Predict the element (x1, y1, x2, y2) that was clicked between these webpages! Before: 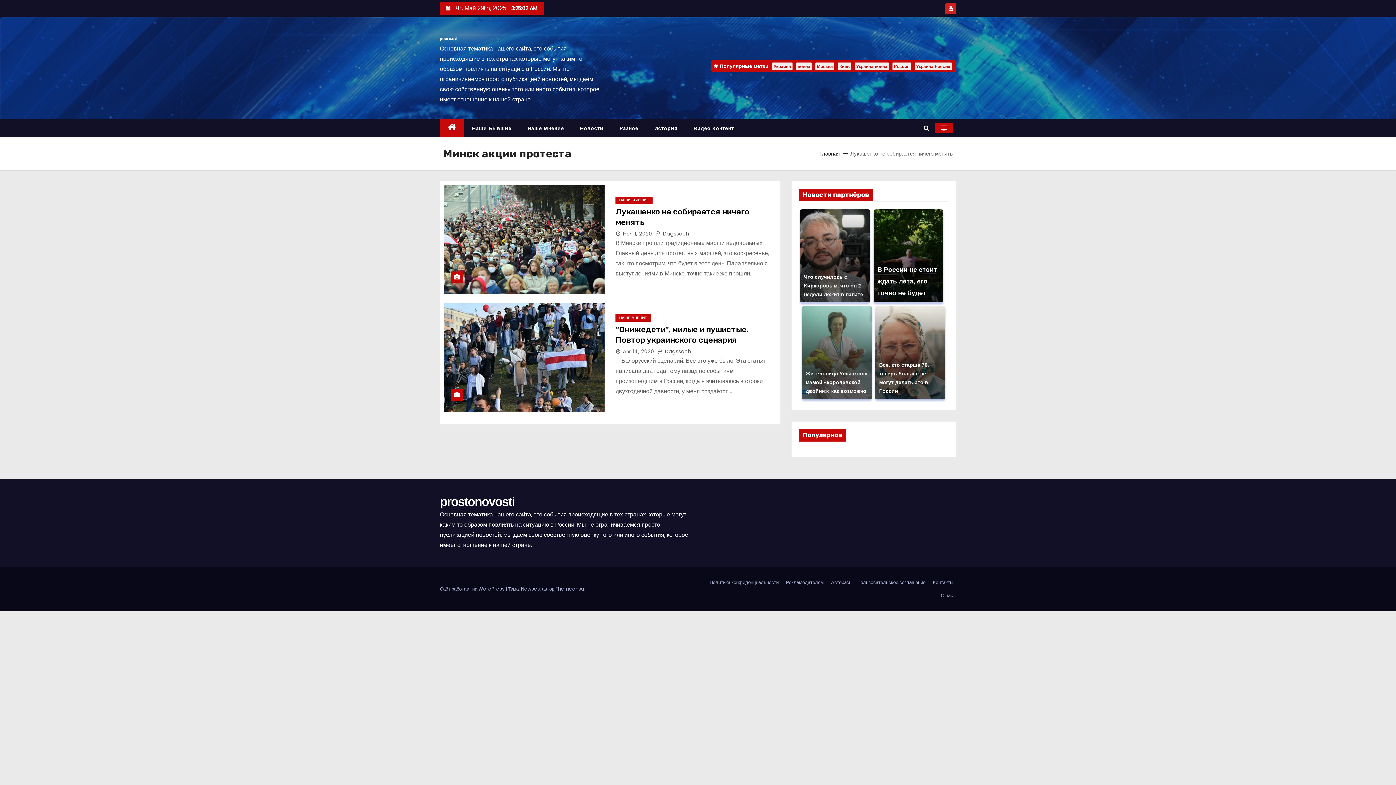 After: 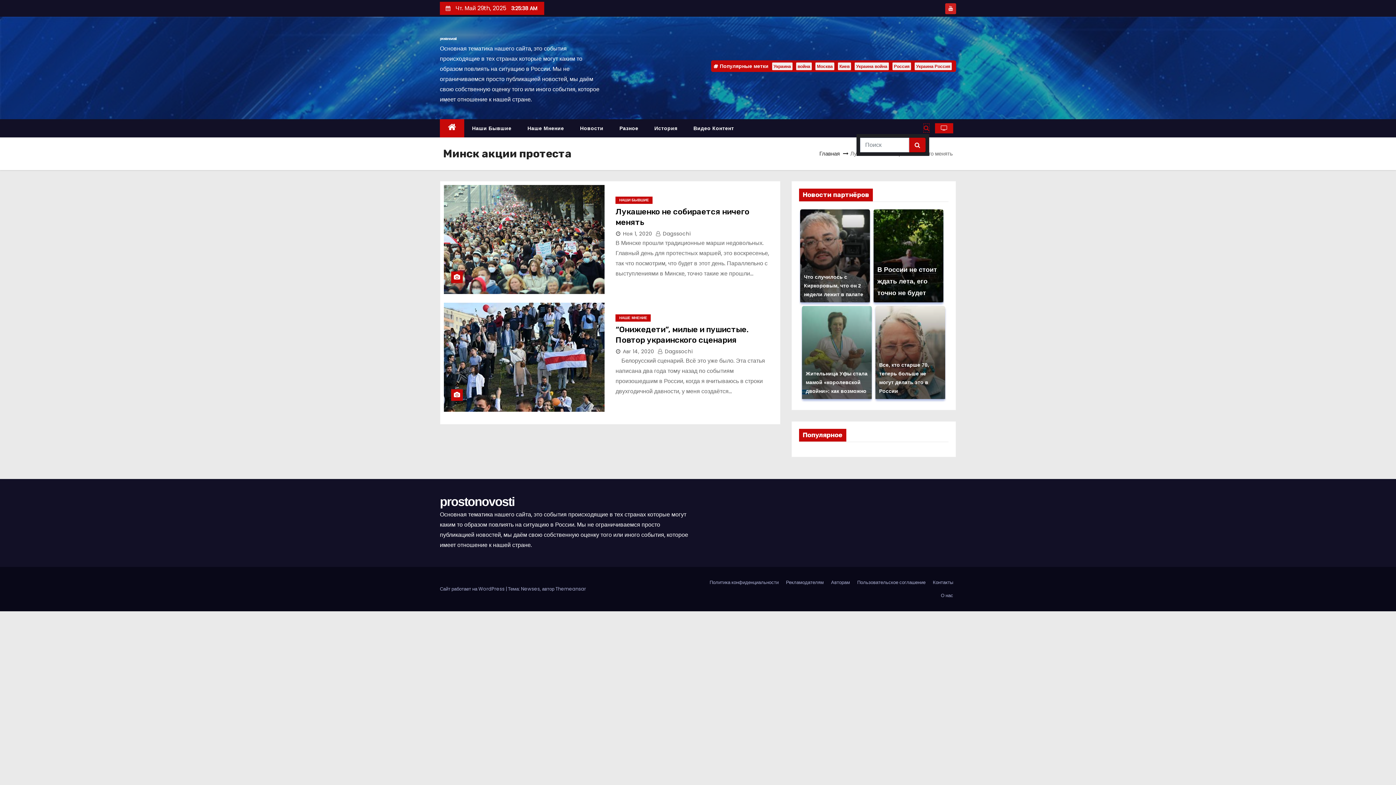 Action: bbox: (924, 124, 929, 132)